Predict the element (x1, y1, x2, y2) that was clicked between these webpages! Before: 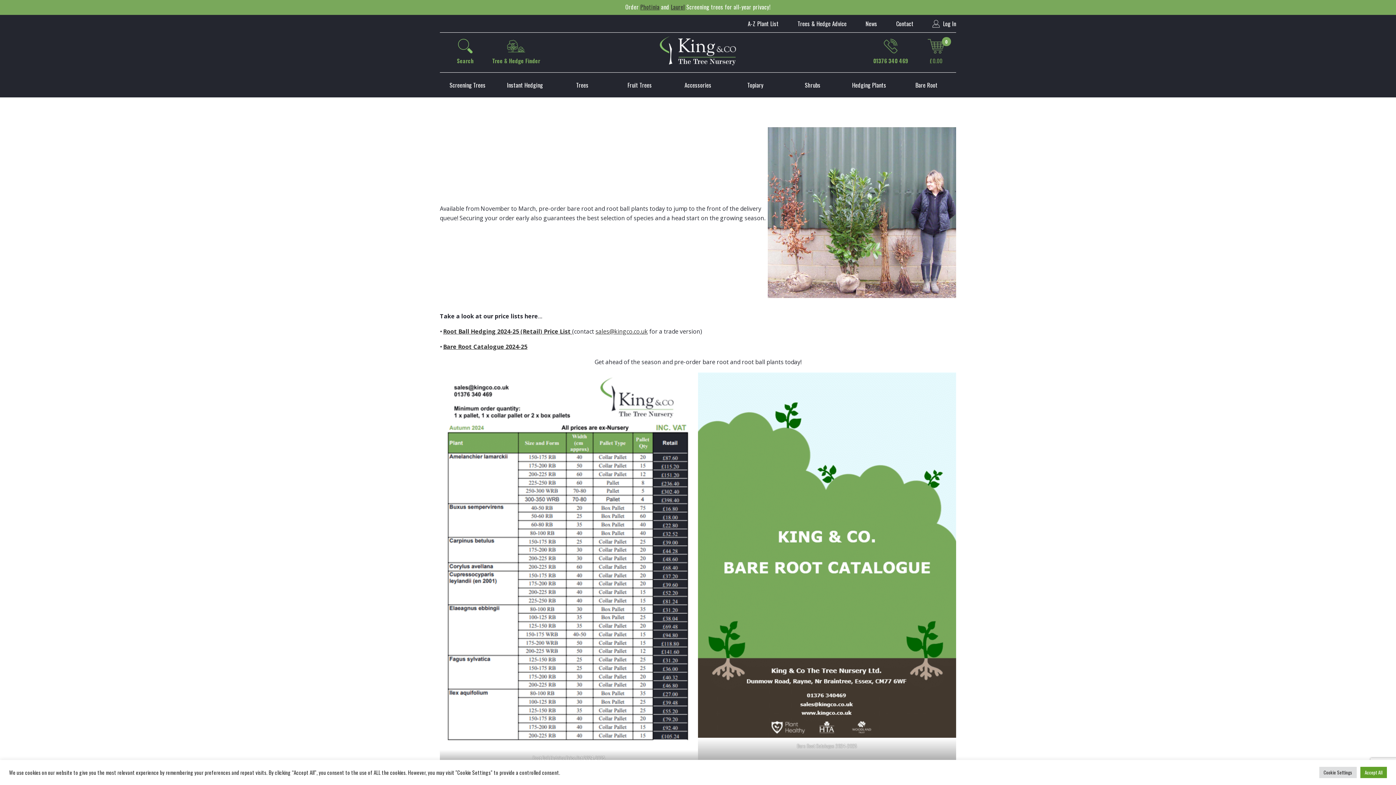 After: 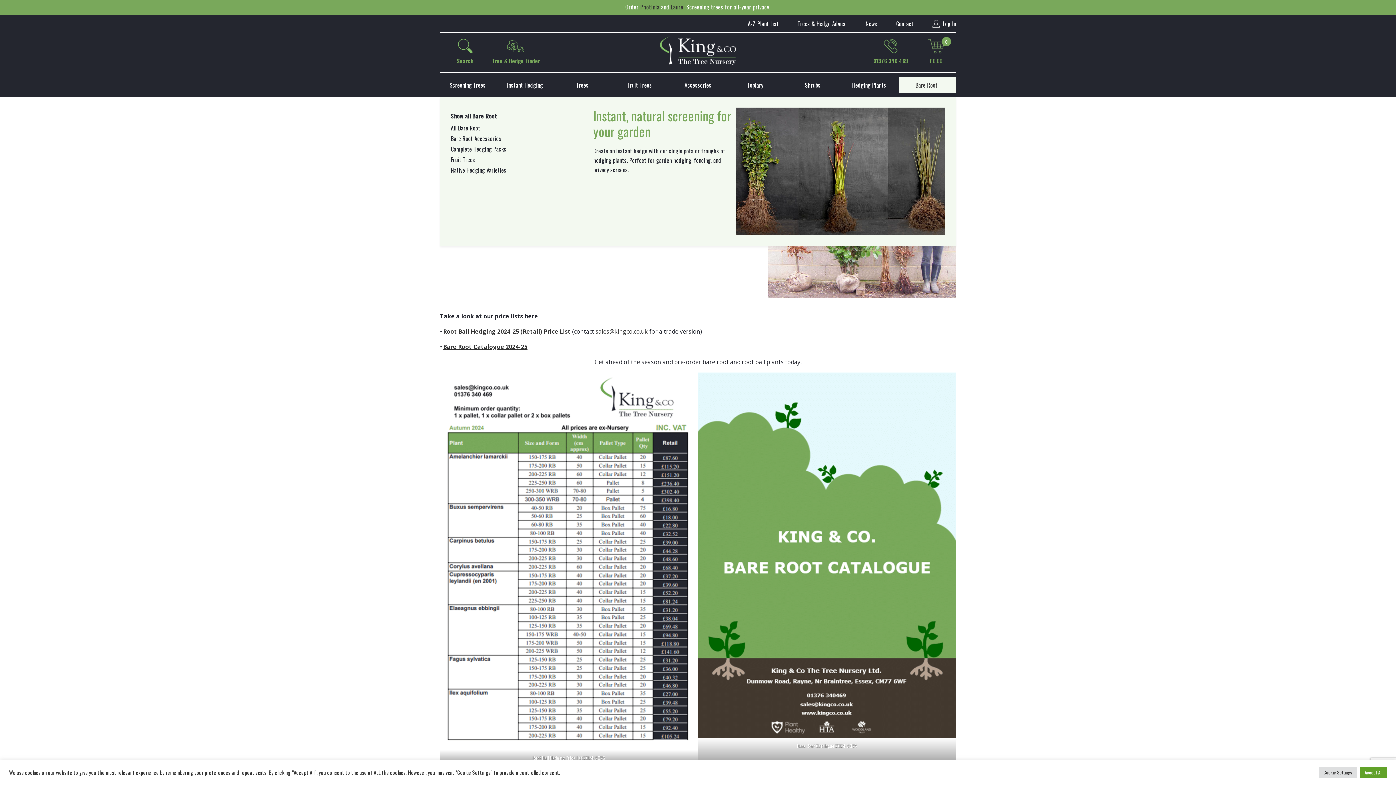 Action: bbox: (899, 77, 956, 93) label: Bare Root